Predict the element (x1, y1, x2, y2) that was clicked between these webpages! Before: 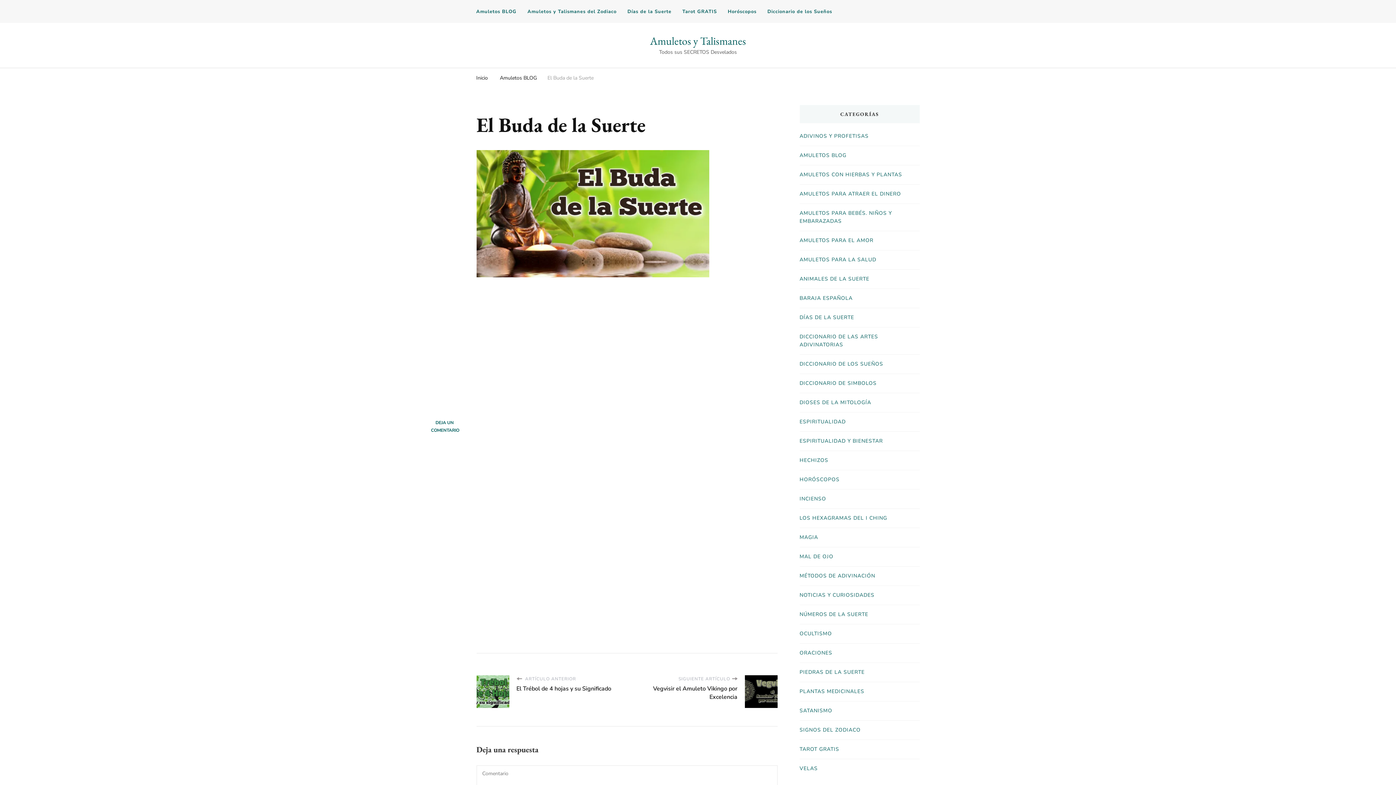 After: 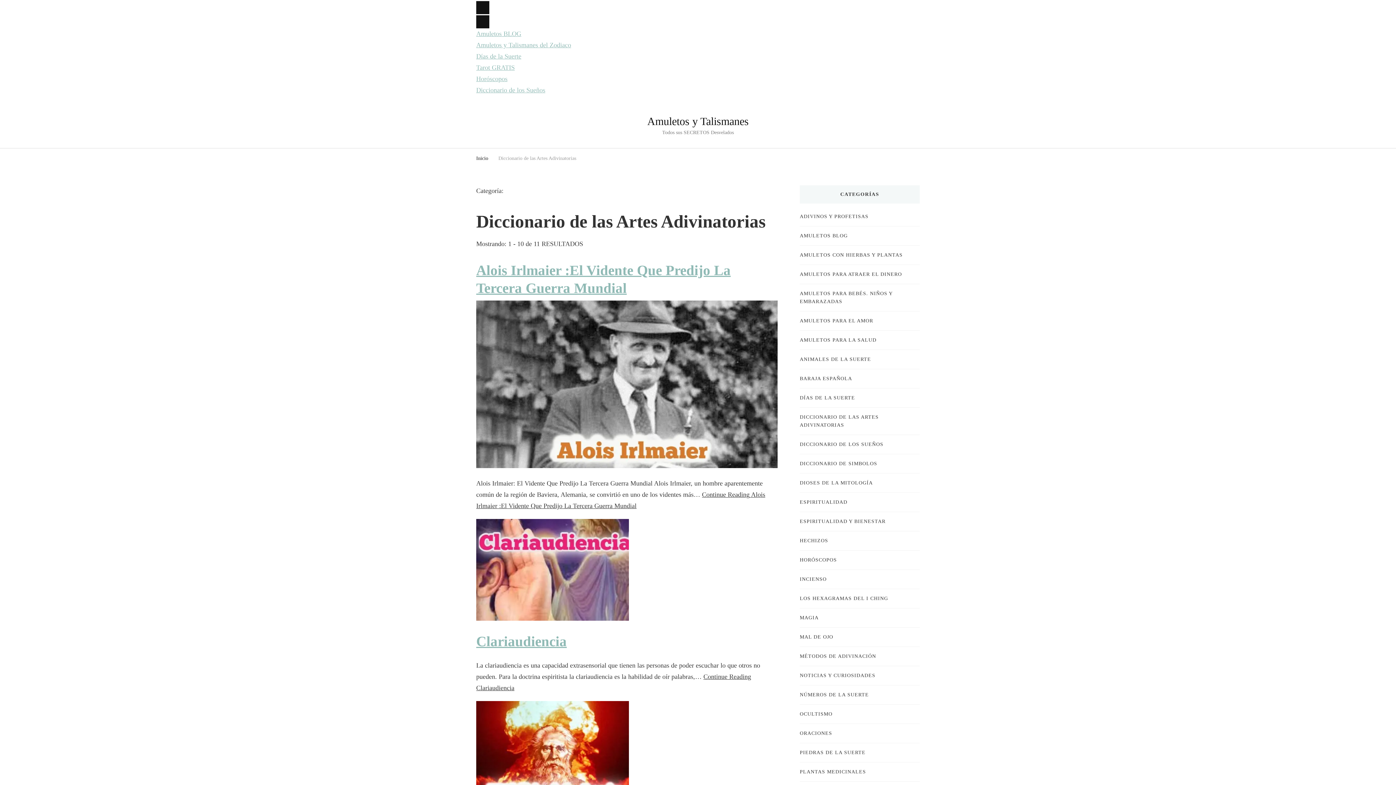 Action: label: DICCIONARIO DE LAS ARTES ADIVINATORIAS bbox: (799, 332, 919, 348)